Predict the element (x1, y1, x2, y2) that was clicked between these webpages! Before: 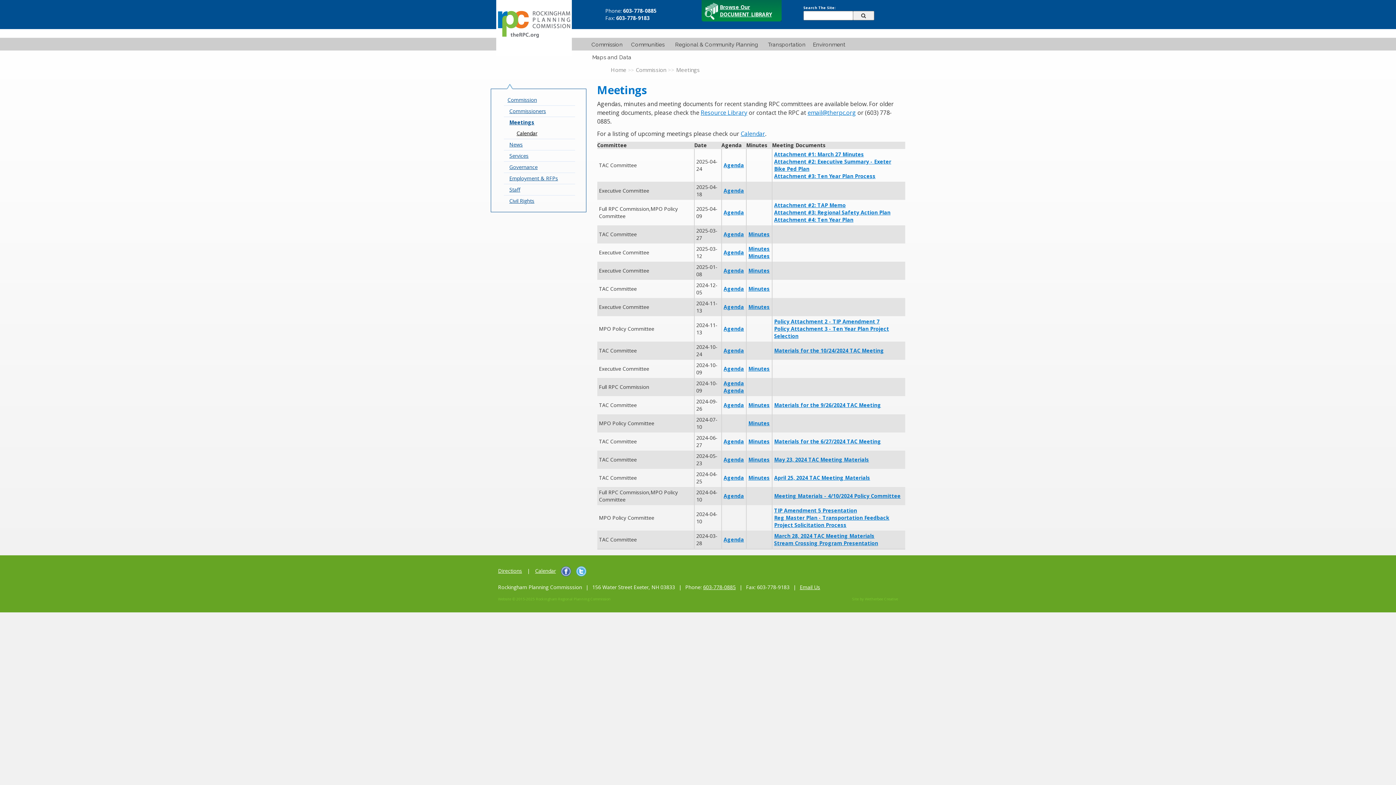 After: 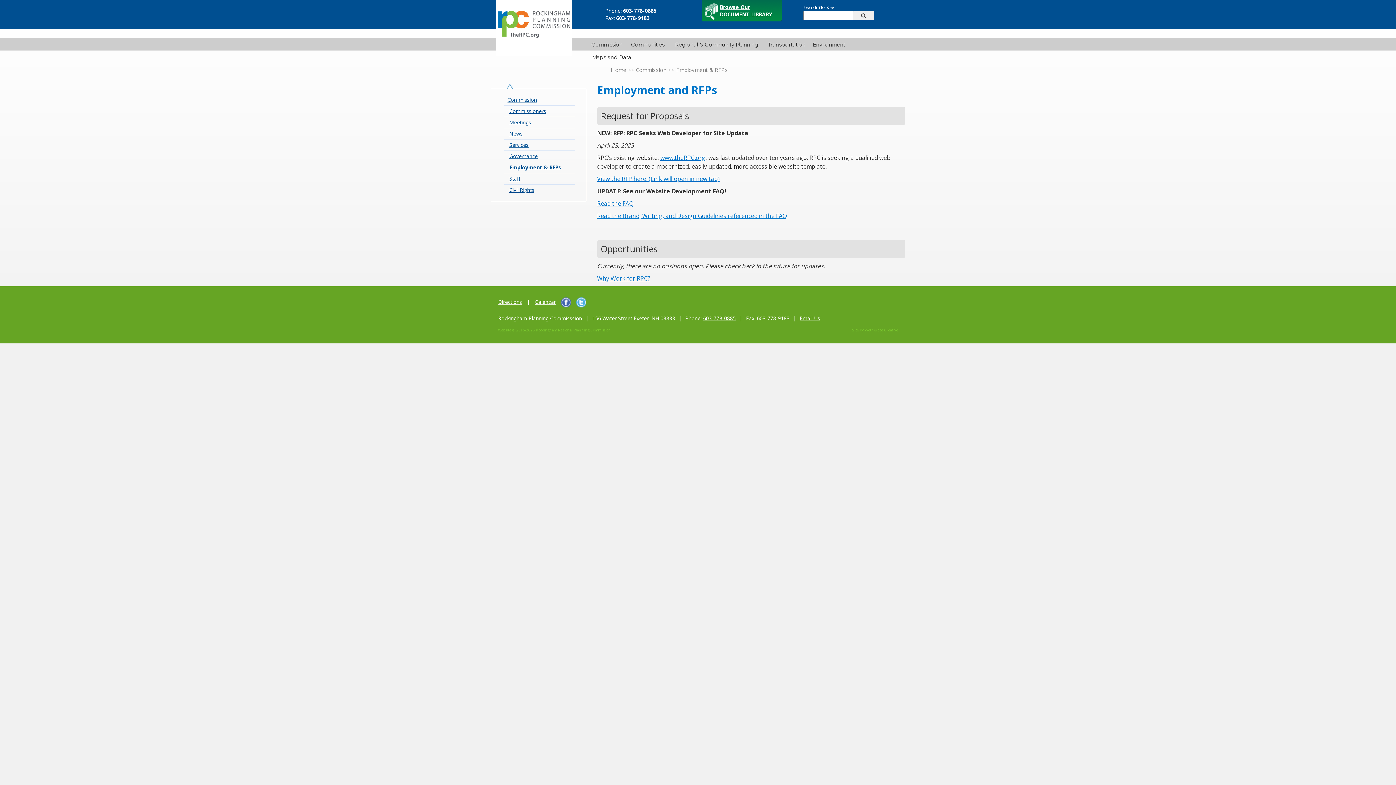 Action: label: Employment & RFPs bbox: (504, 172, 575, 184)